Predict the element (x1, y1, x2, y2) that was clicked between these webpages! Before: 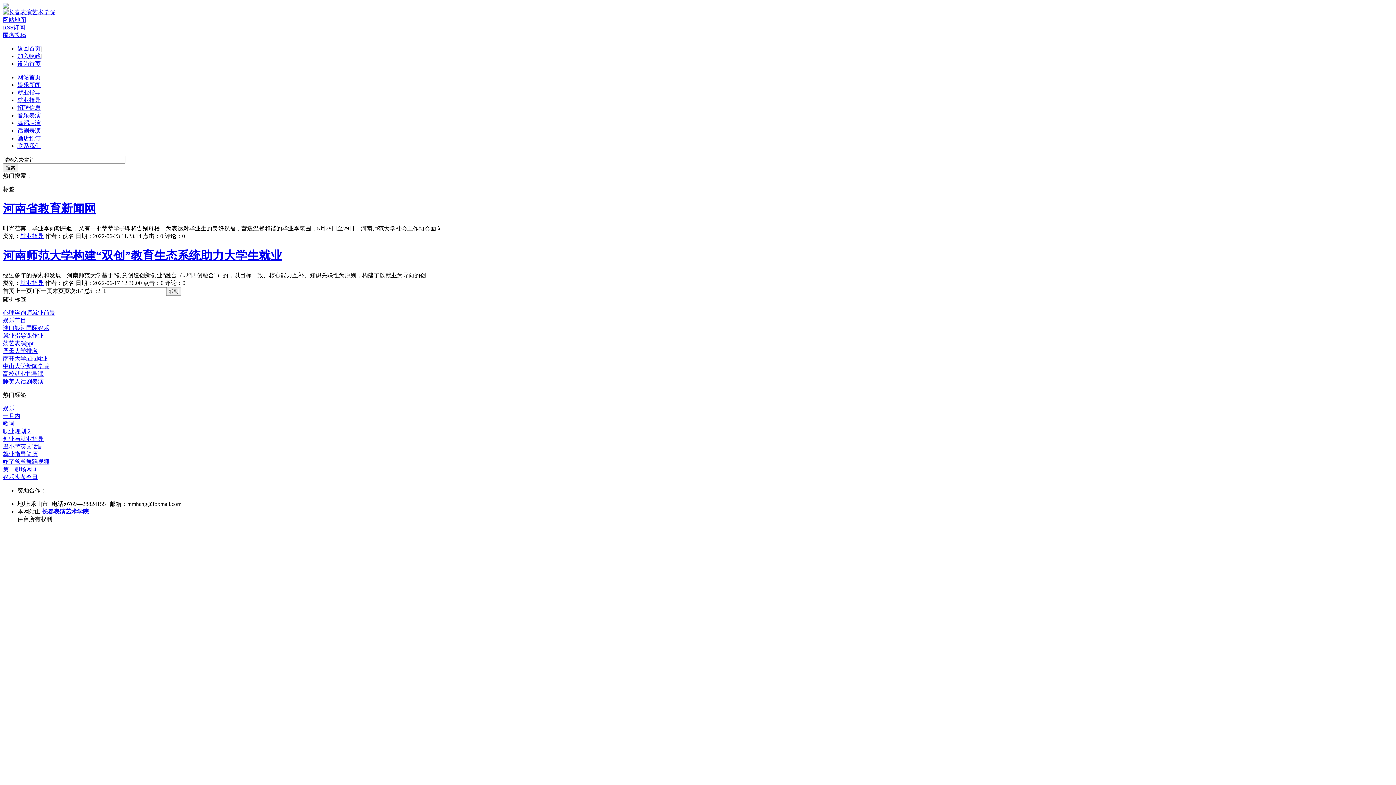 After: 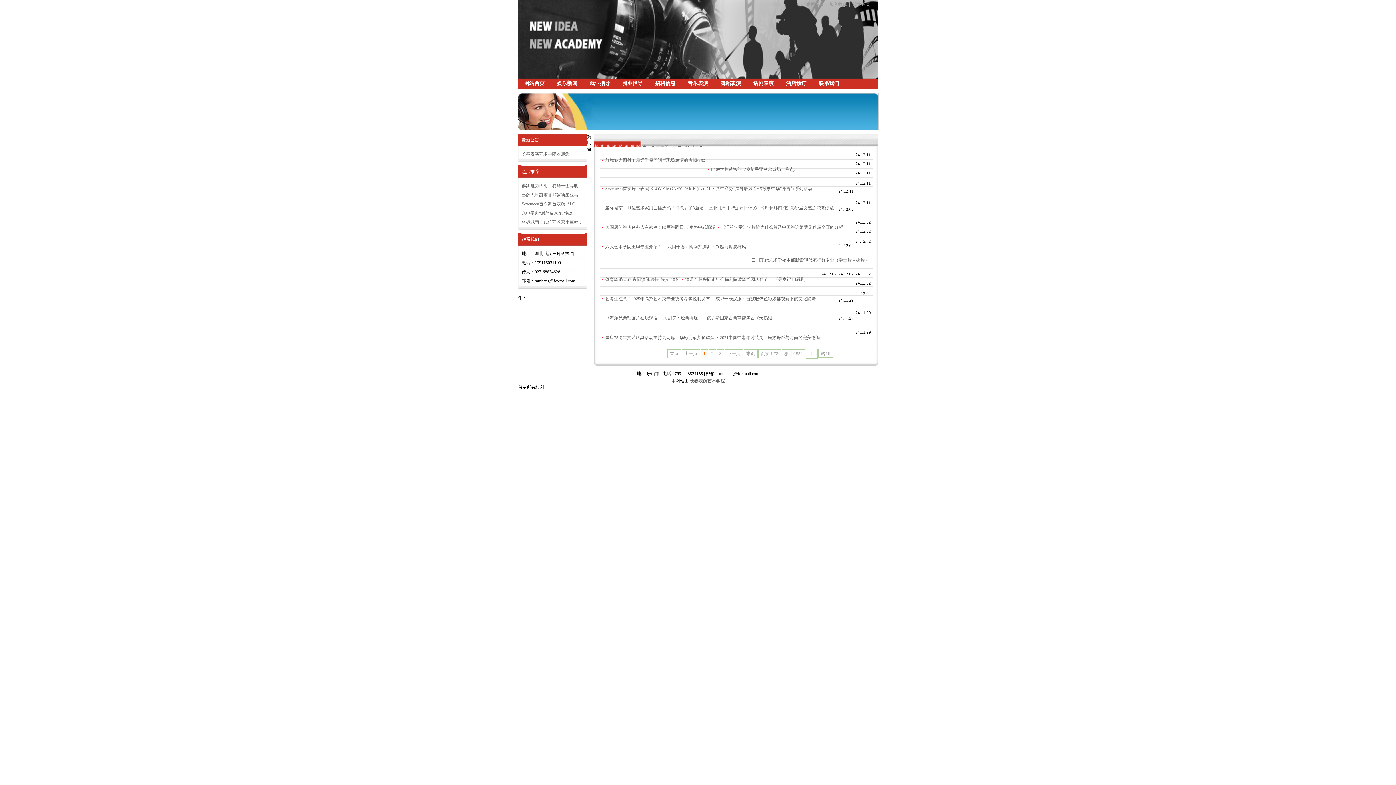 Action: label: 舞蹈表演 bbox: (17, 120, 40, 126)